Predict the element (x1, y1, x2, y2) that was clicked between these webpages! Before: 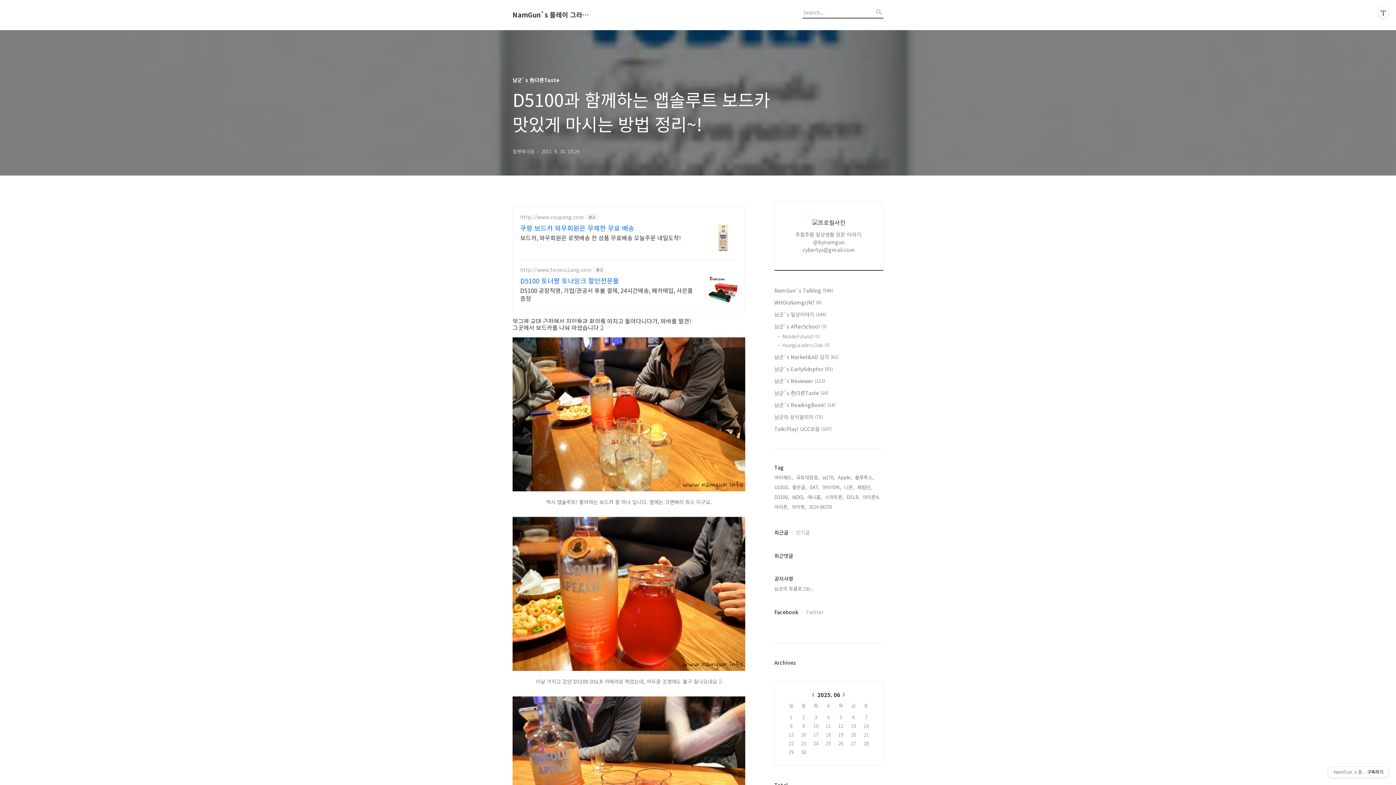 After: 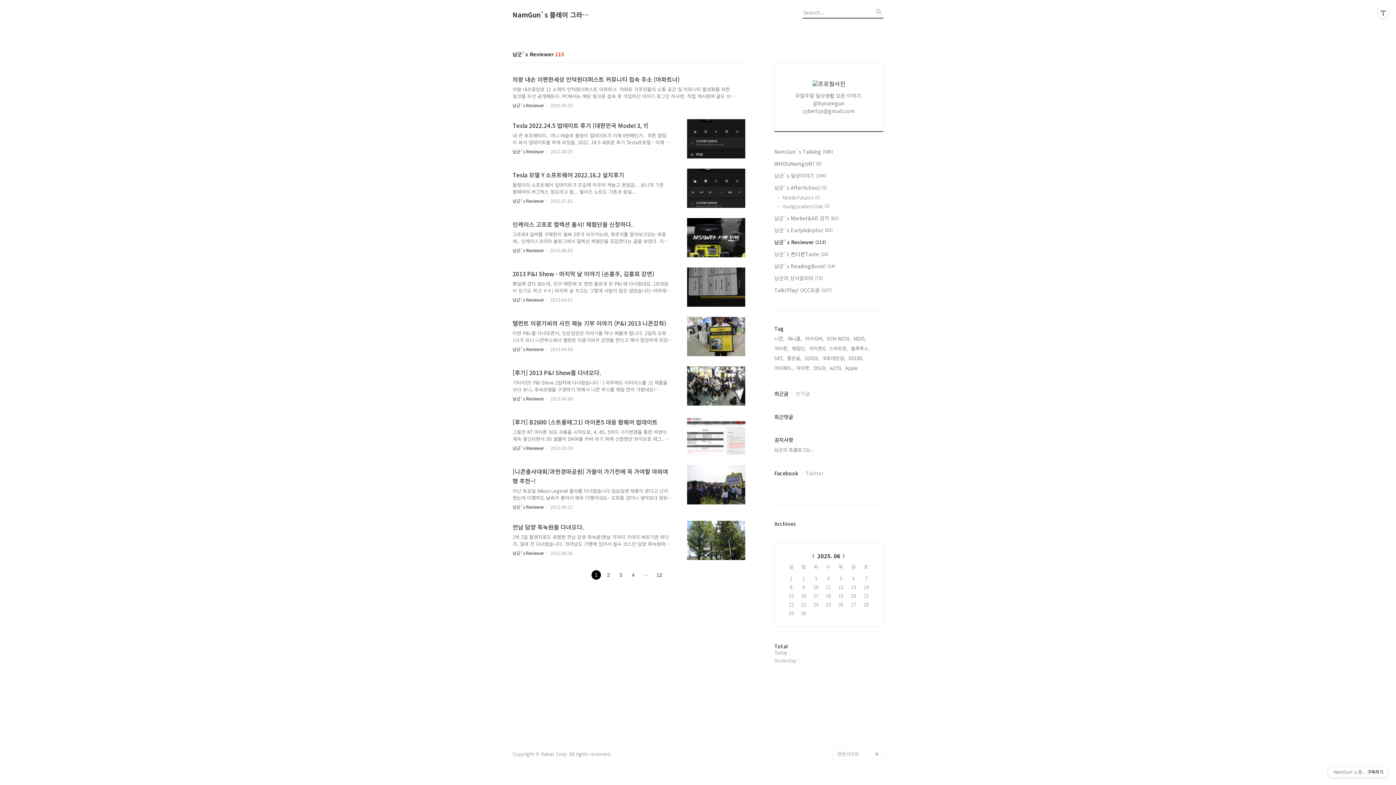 Action: bbox: (774, 377, 883, 385) label: 남군`s Reviewer (113)